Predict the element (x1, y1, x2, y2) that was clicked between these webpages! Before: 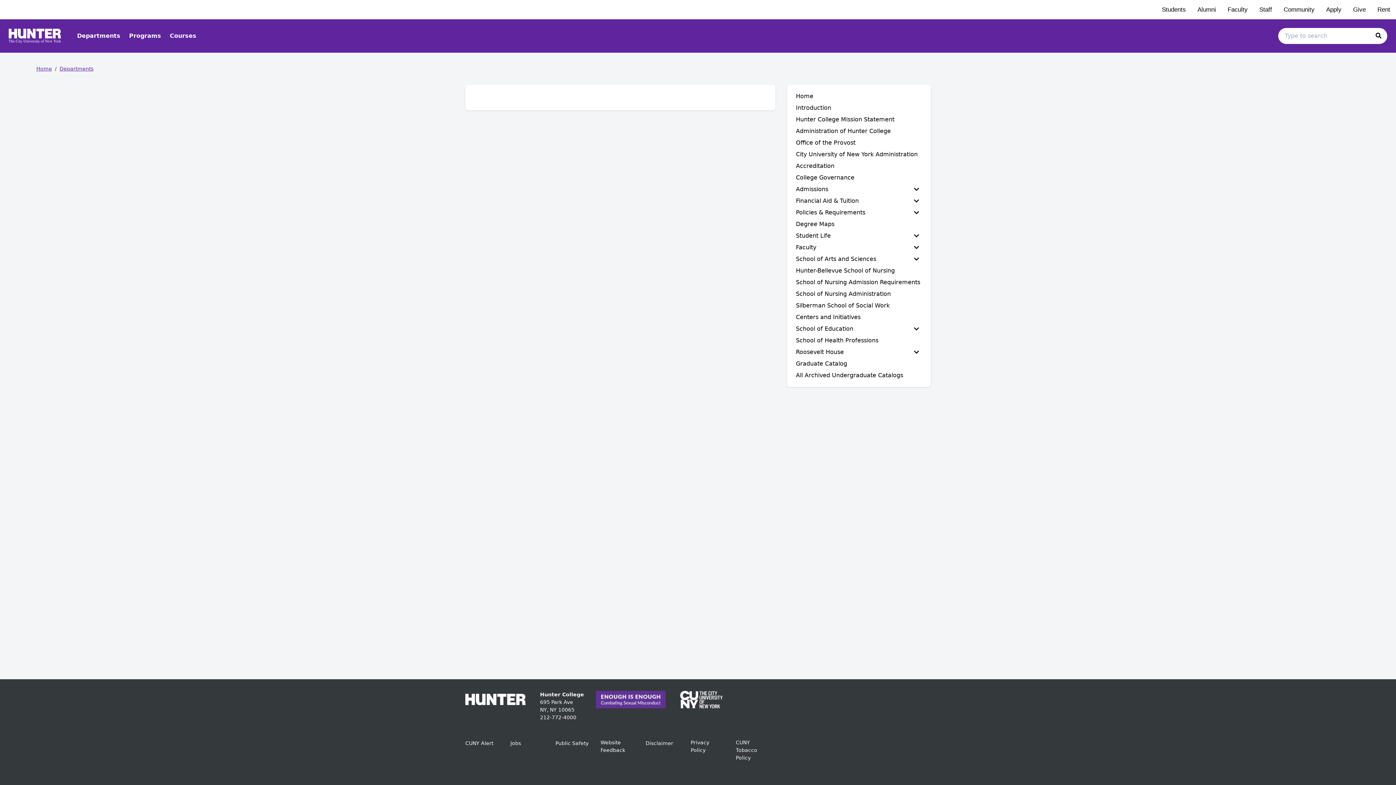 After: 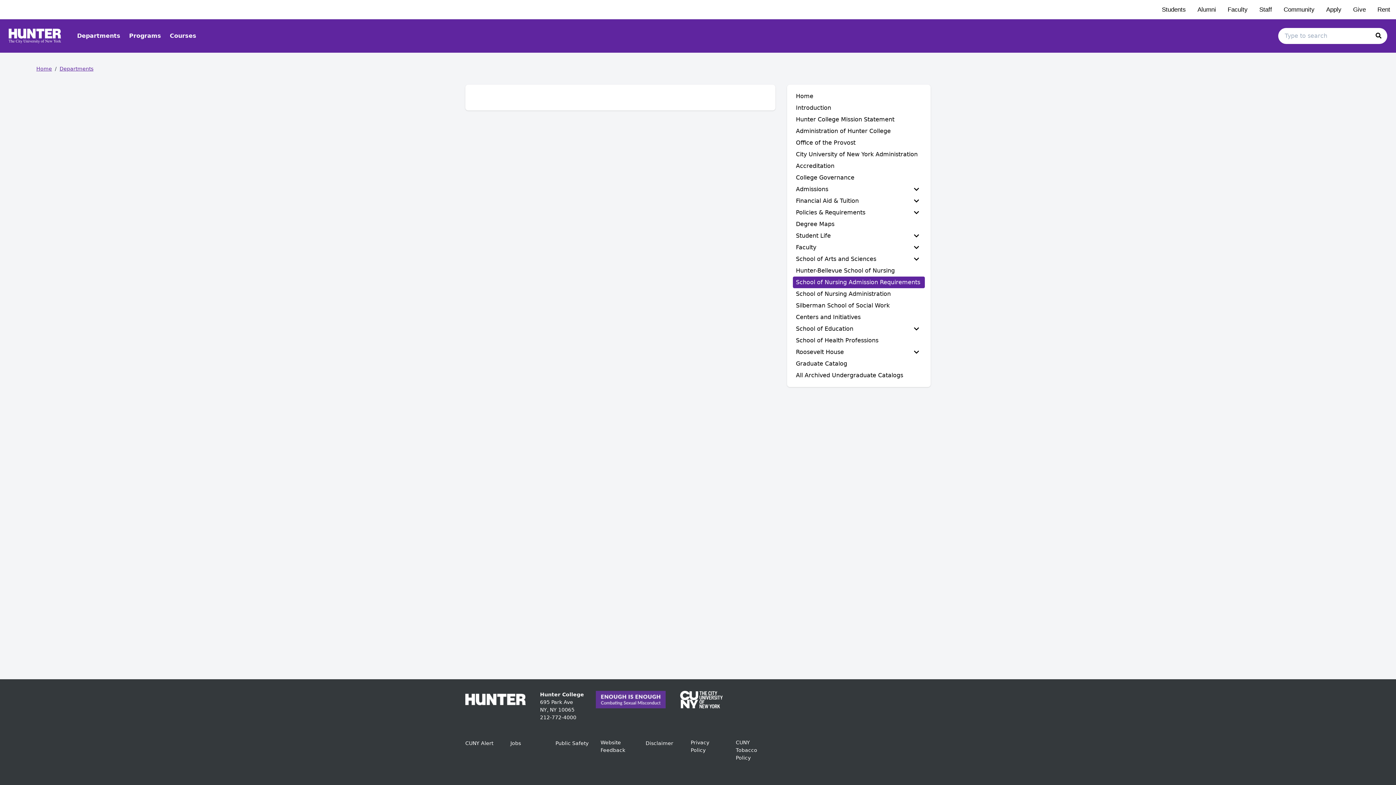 Action: bbox: (793, 276, 925, 288) label: School of Nursing Admission Requirements